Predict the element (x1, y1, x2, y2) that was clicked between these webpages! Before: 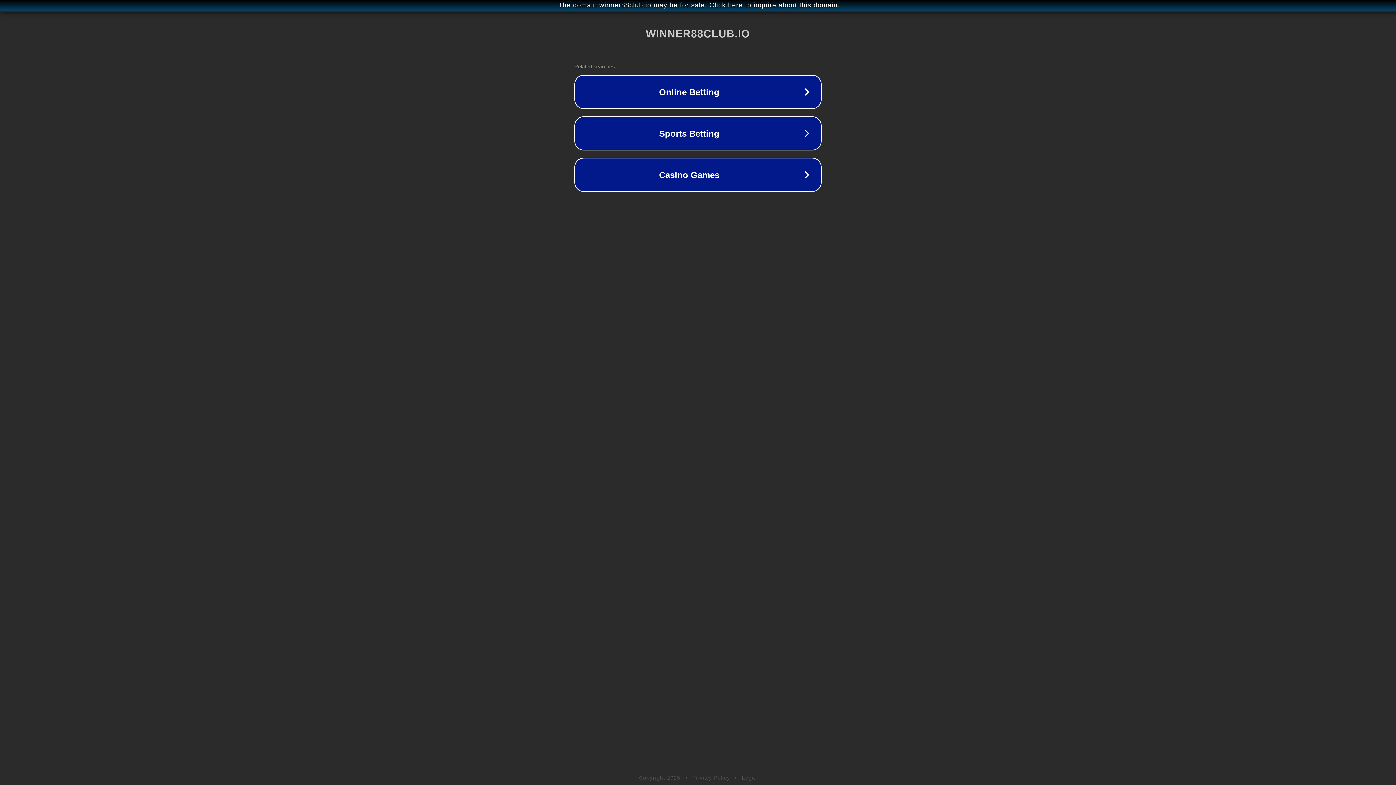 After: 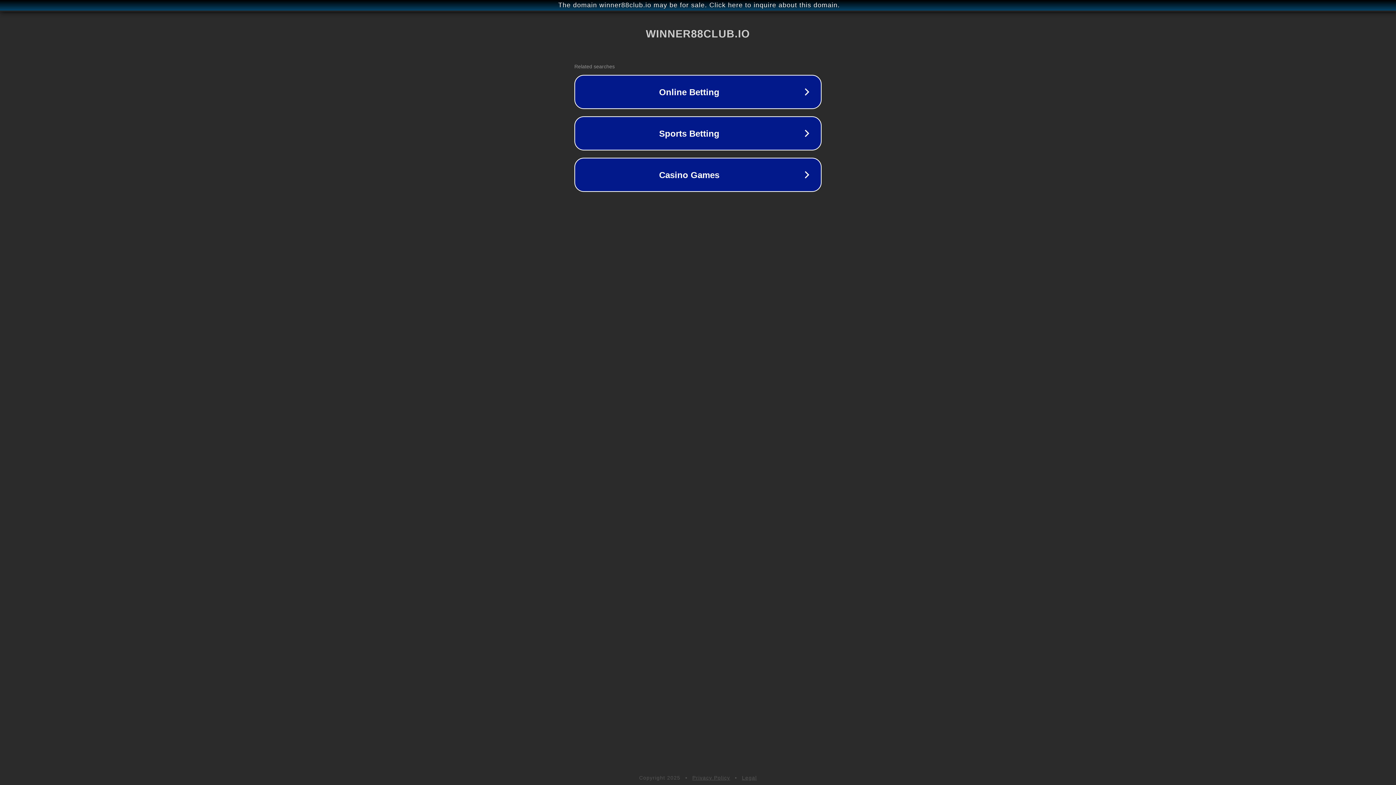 Action: label: Legal bbox: (742, 775, 757, 781)